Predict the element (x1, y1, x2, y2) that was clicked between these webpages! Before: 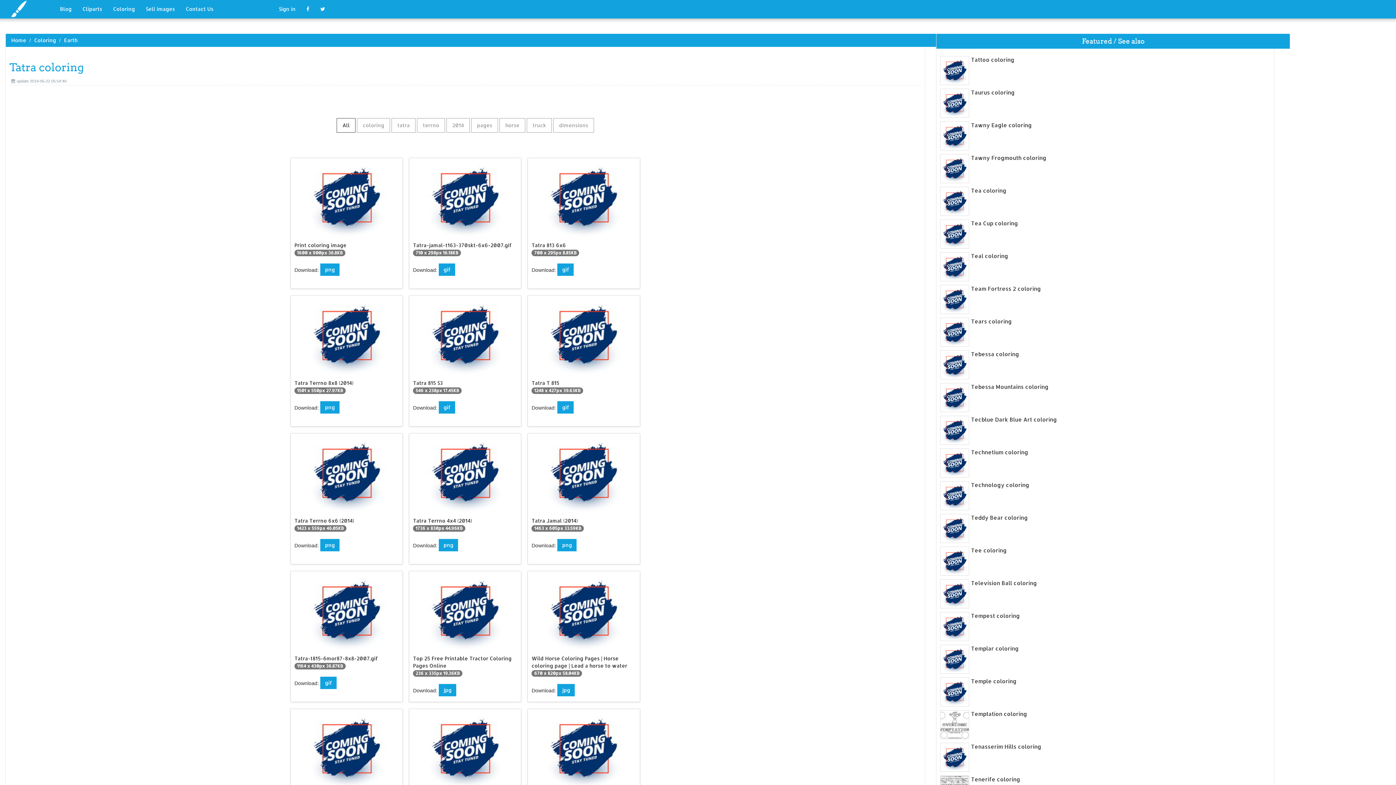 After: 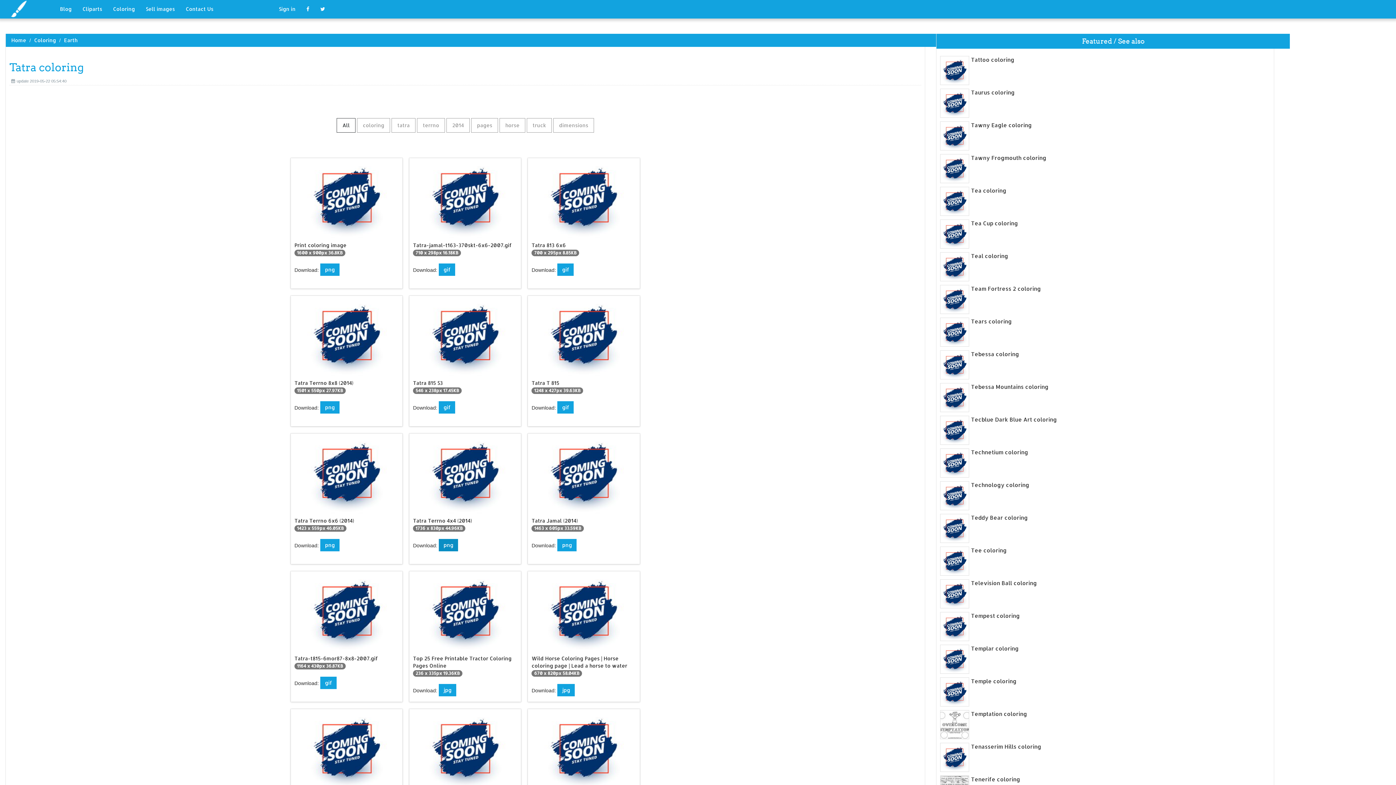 Action: bbox: (438, 539, 458, 551) label: png